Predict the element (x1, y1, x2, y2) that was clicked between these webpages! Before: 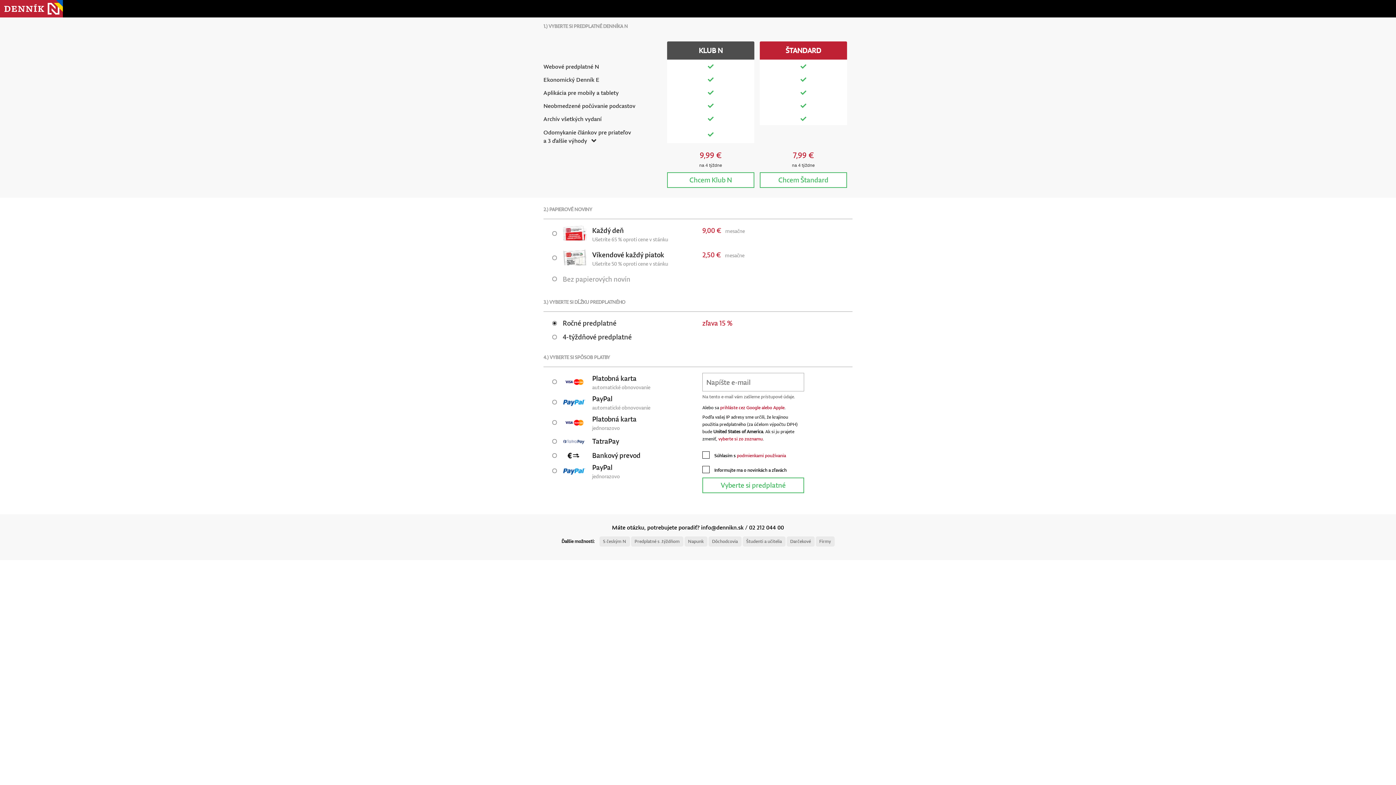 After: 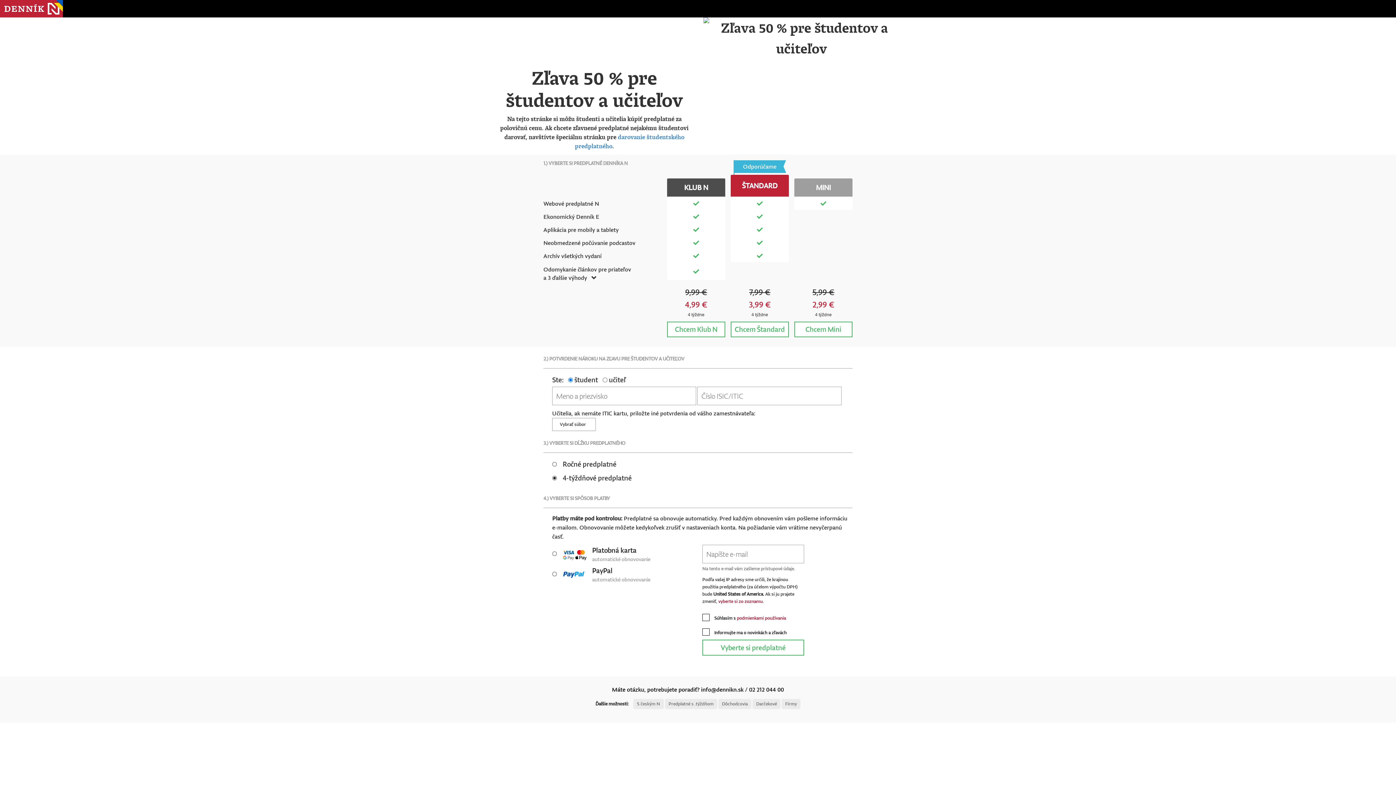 Action: bbox: (742, 536, 785, 547) label: Študenti a učitelia